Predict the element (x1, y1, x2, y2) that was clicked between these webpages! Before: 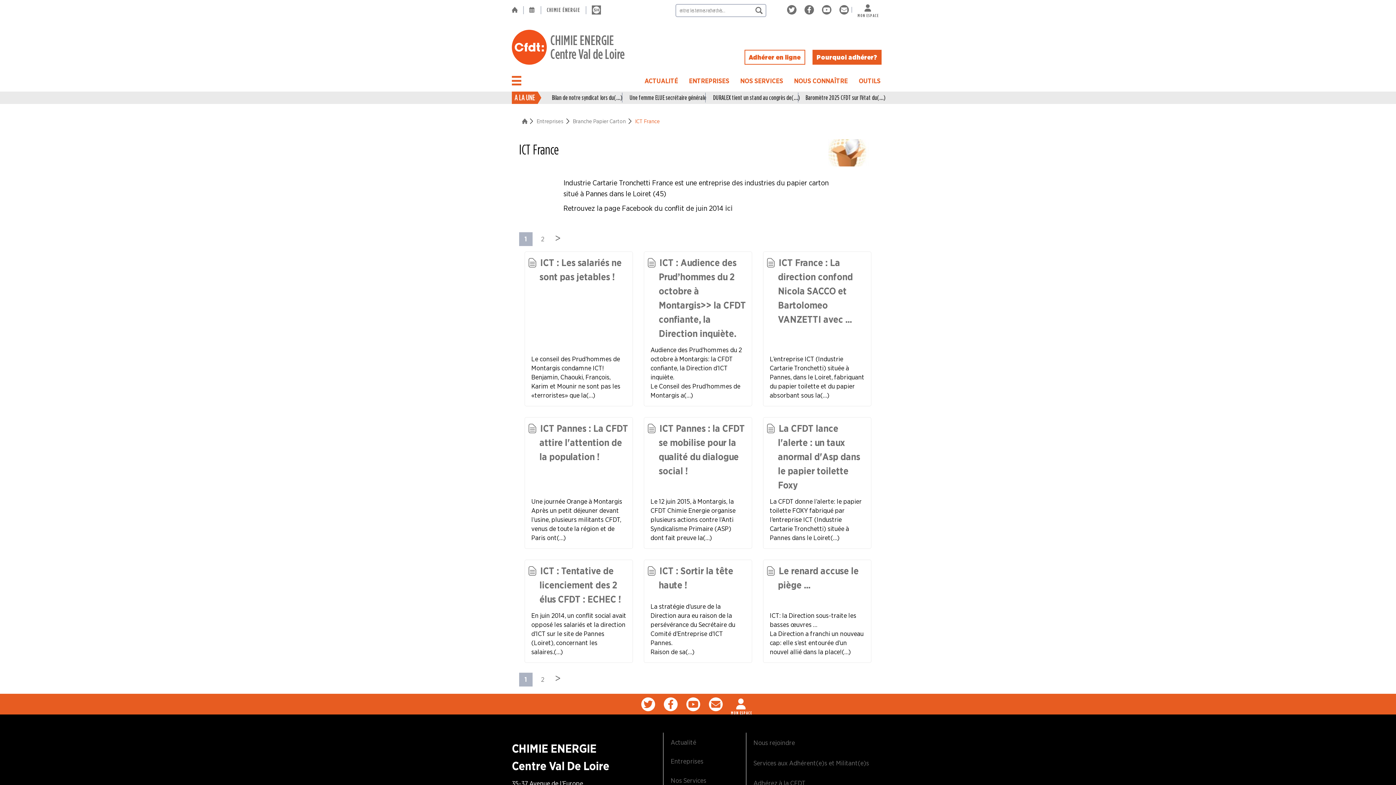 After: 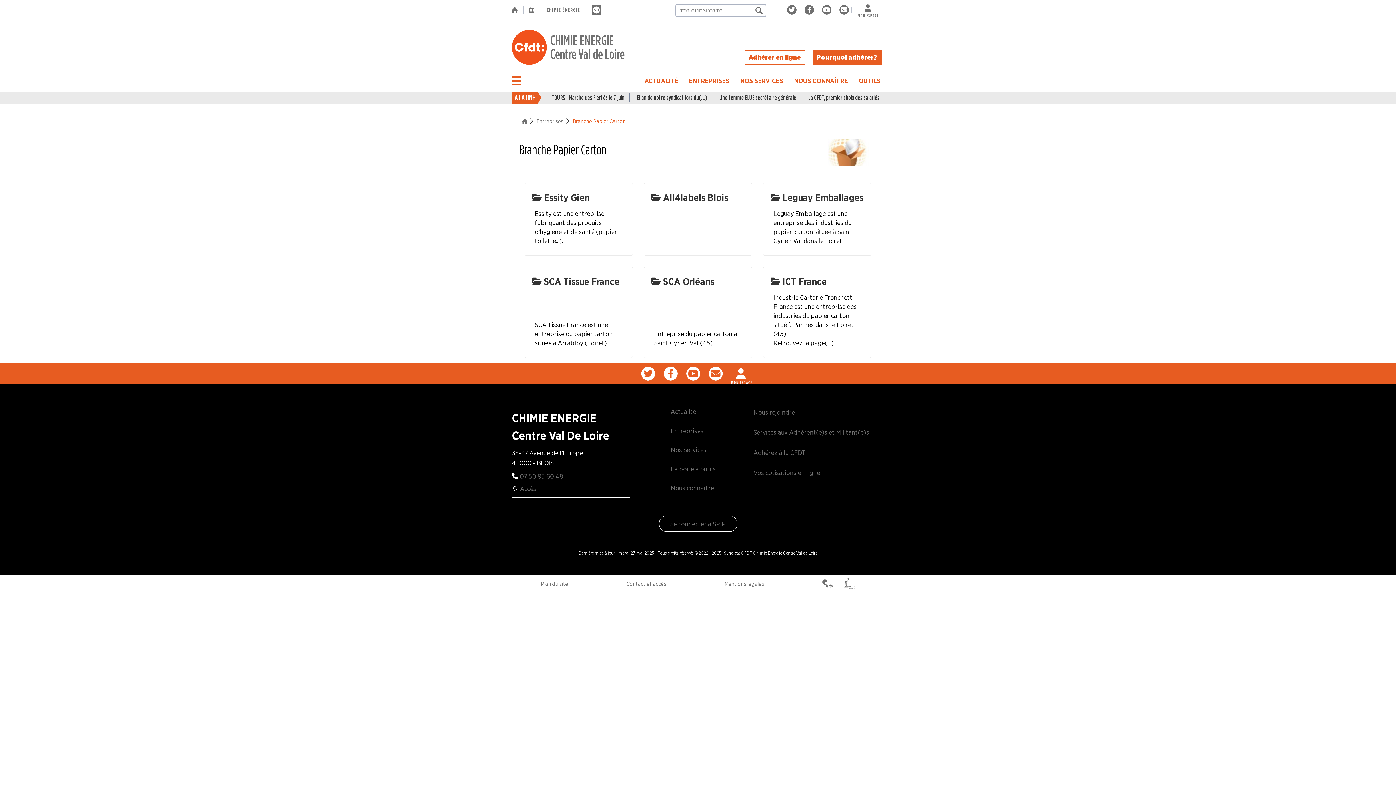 Action: label: Branche Papier Carton bbox: (572, 118, 626, 124)